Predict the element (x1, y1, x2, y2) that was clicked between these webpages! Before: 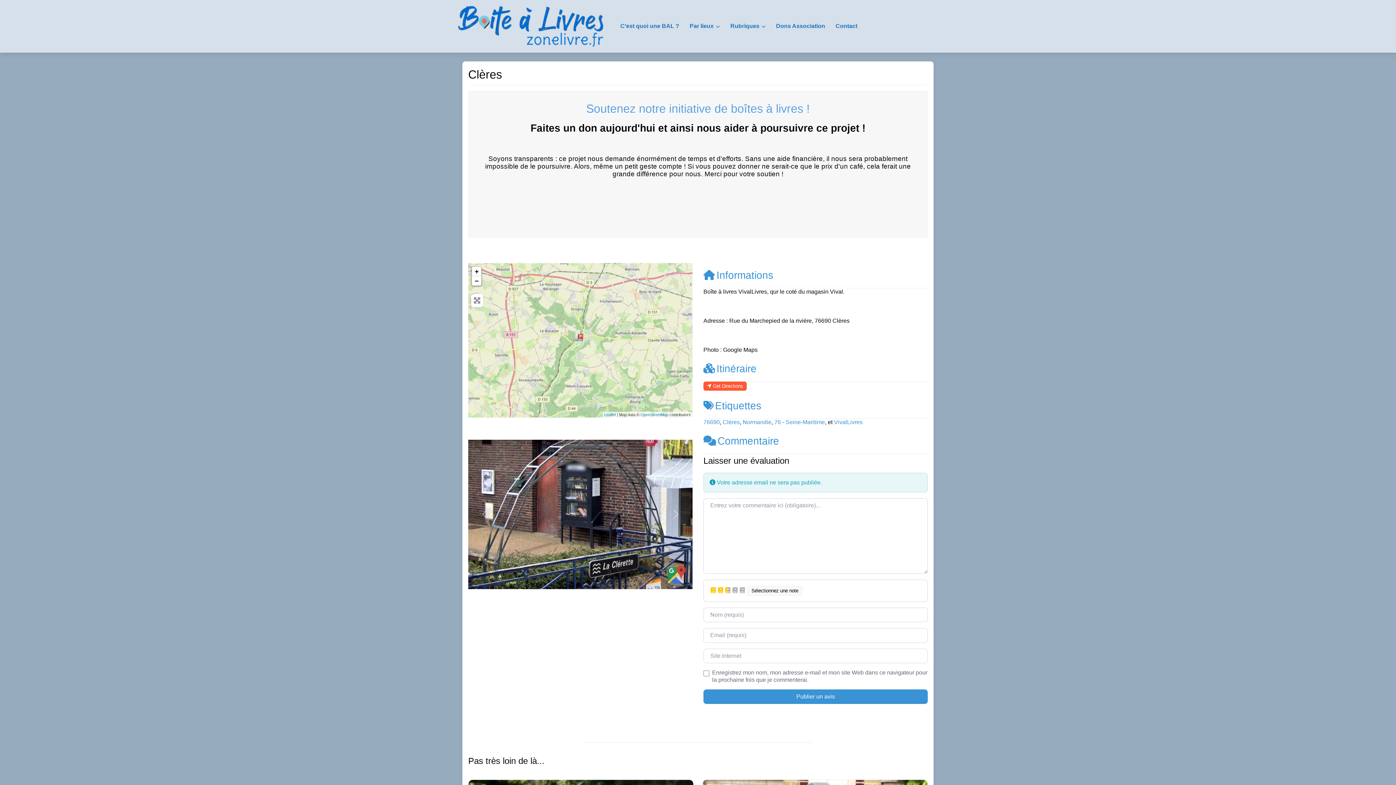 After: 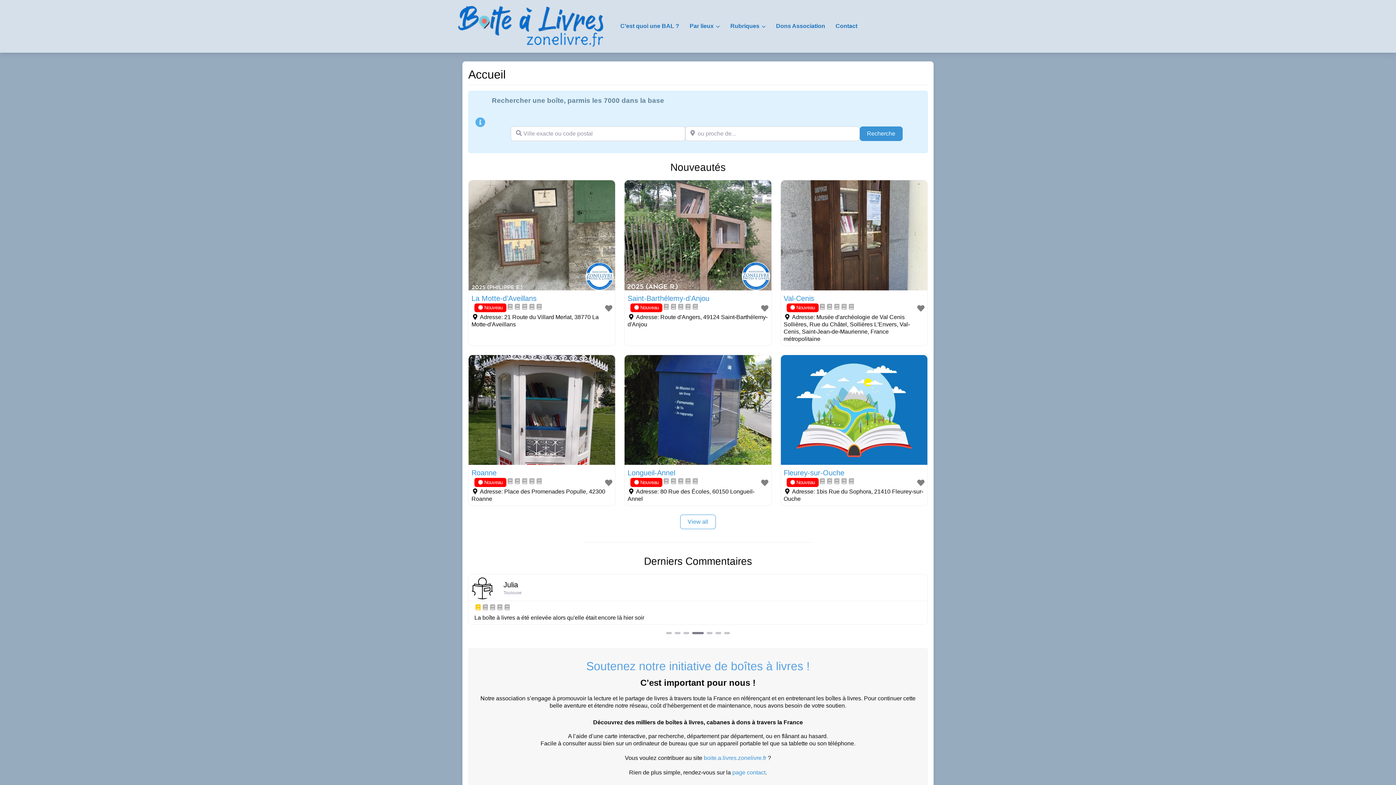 Action: bbox: (458, 21, 603, 29)